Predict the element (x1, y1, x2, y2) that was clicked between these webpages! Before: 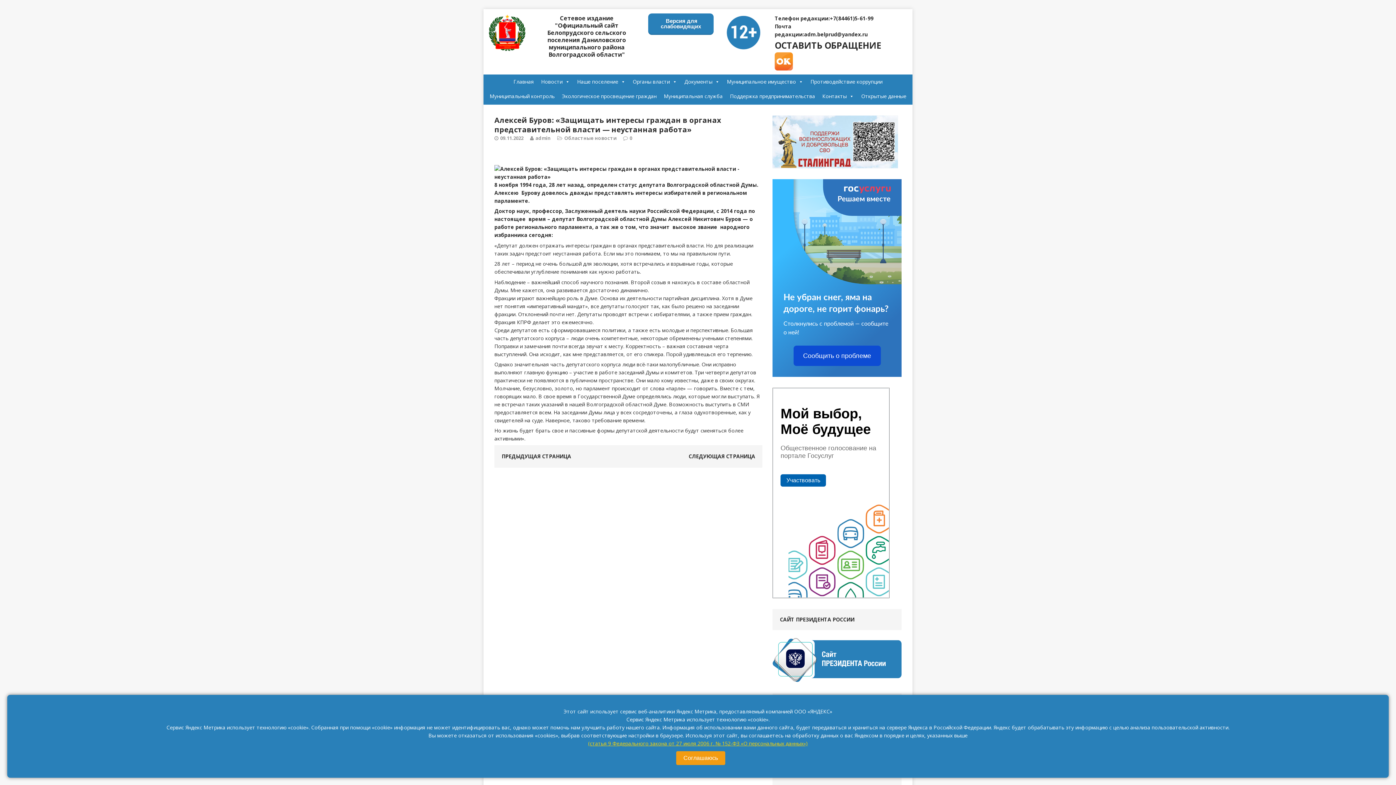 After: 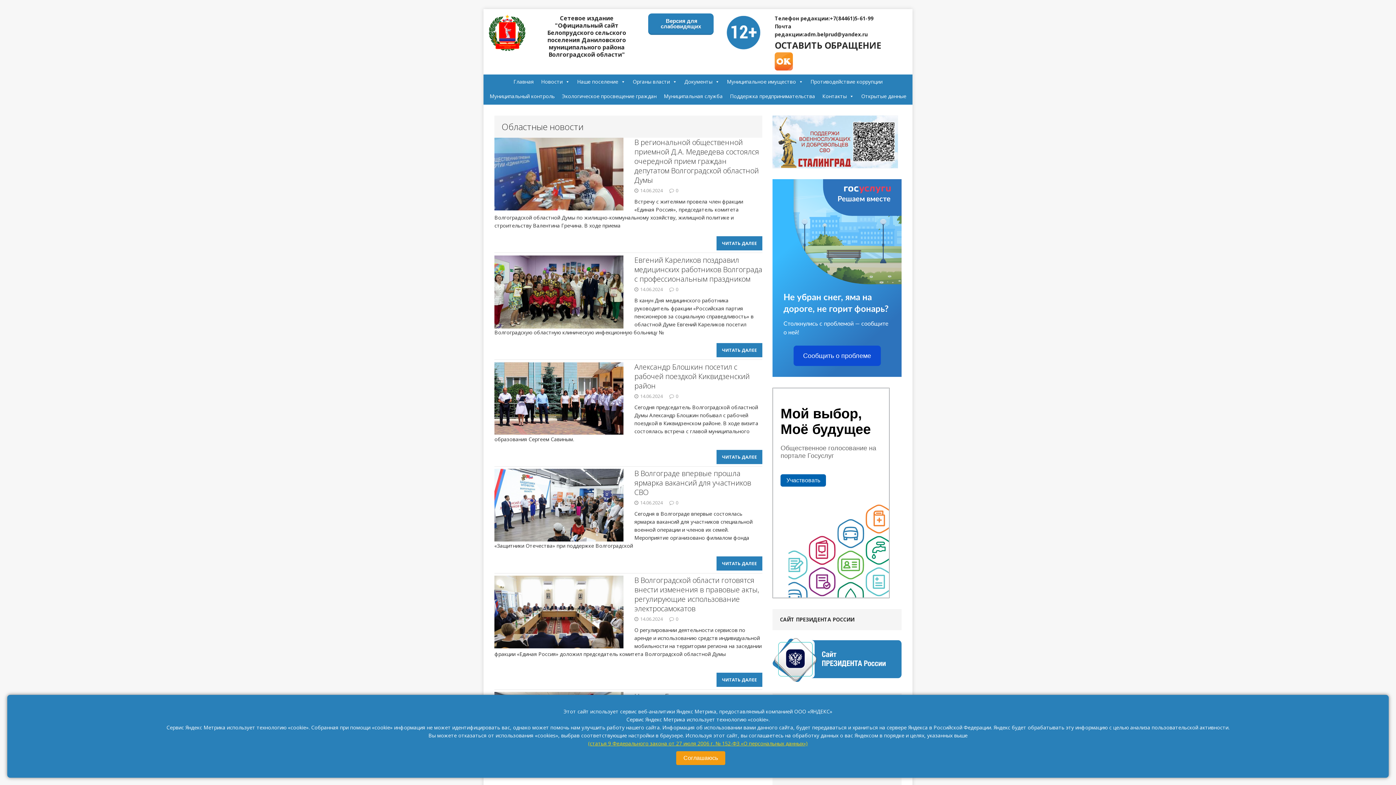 Action: label: Областные новости bbox: (564, 134, 616, 141)